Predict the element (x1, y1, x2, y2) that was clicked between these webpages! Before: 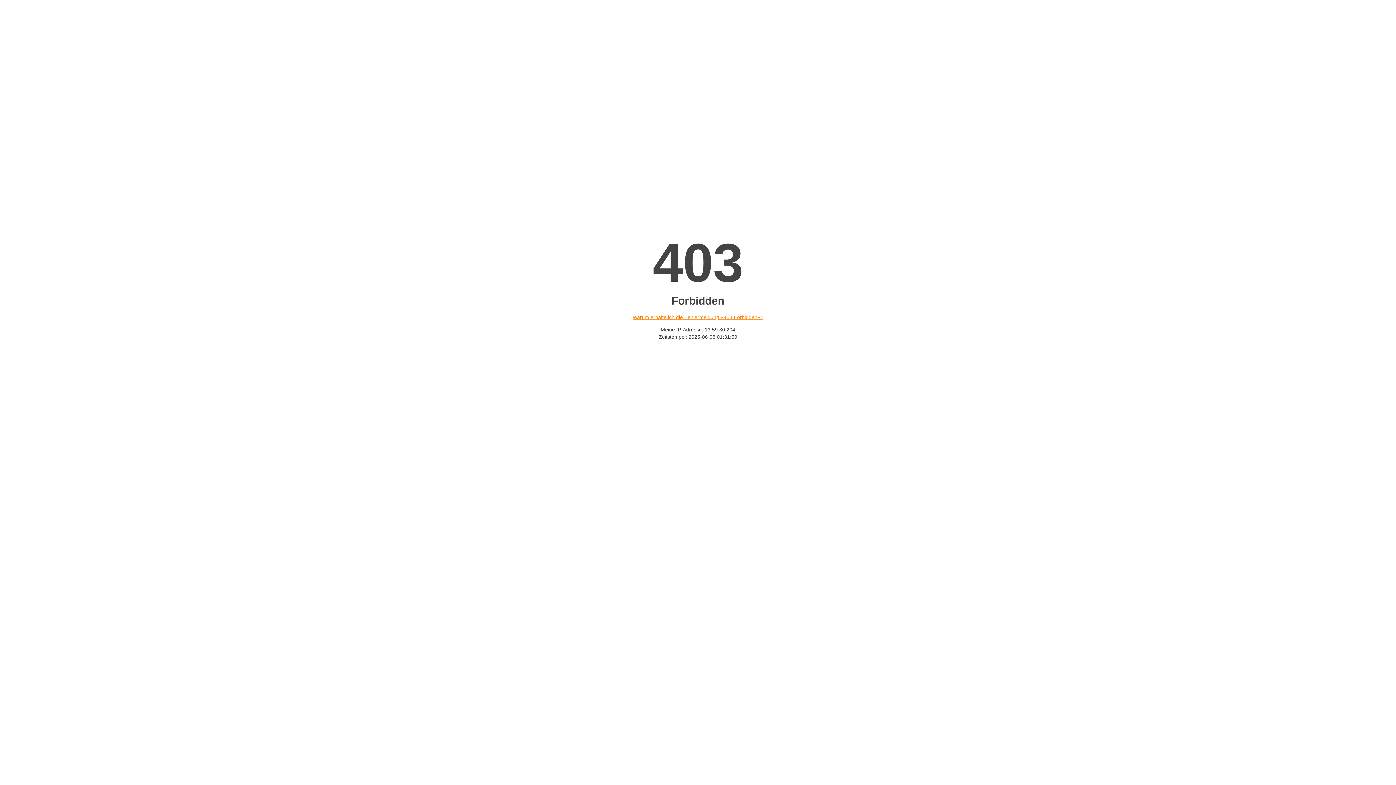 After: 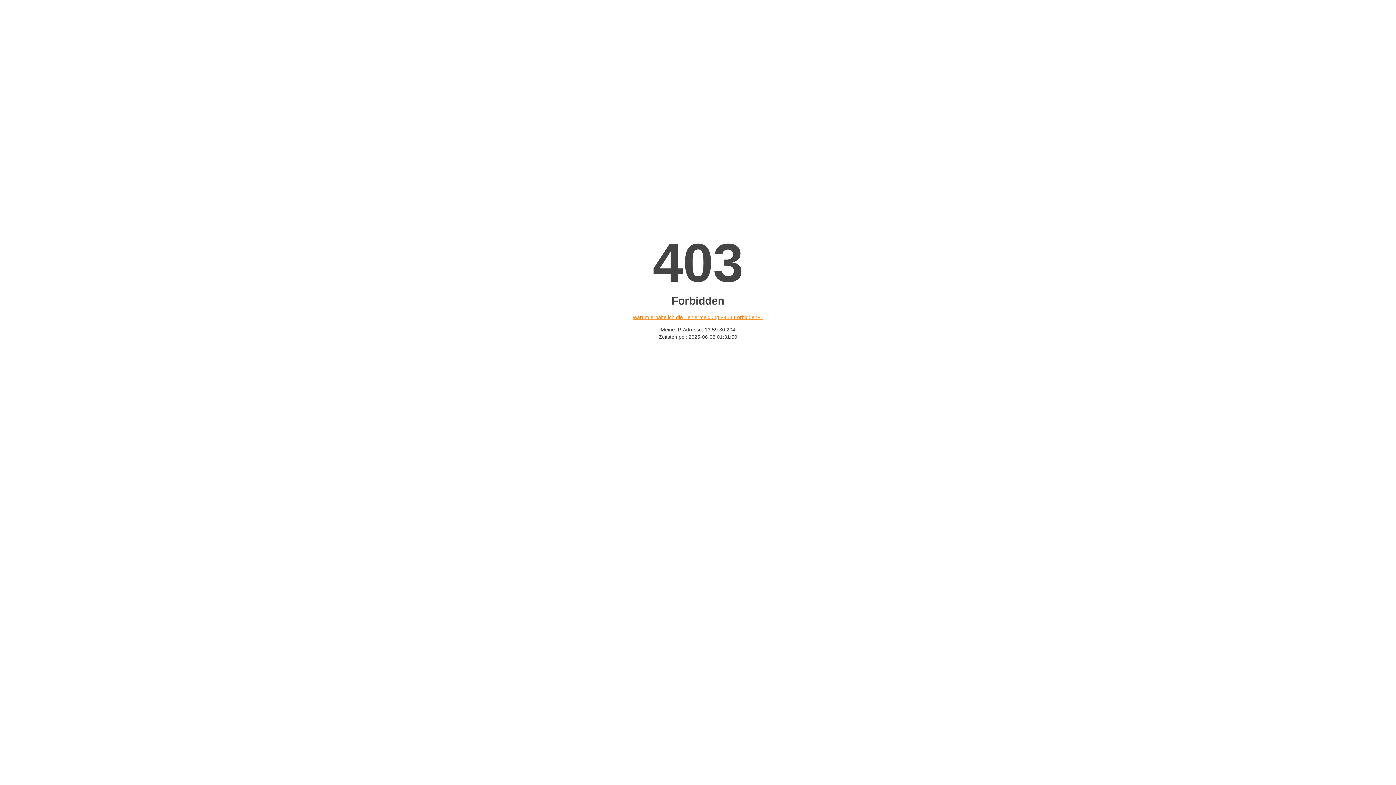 Action: label: Warum erhalte ich die Fehlermeldung «403 Forbidden»? bbox: (632, 314, 763, 320)